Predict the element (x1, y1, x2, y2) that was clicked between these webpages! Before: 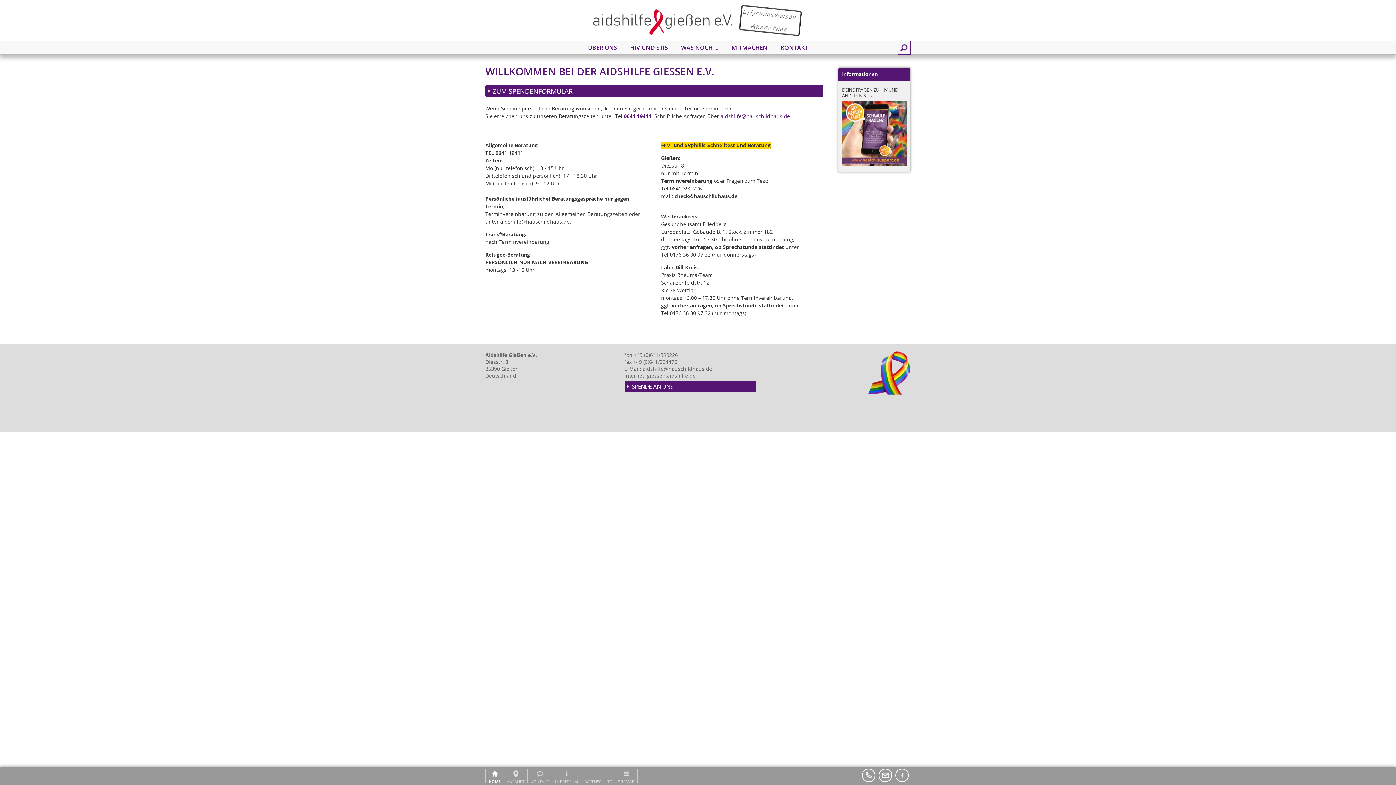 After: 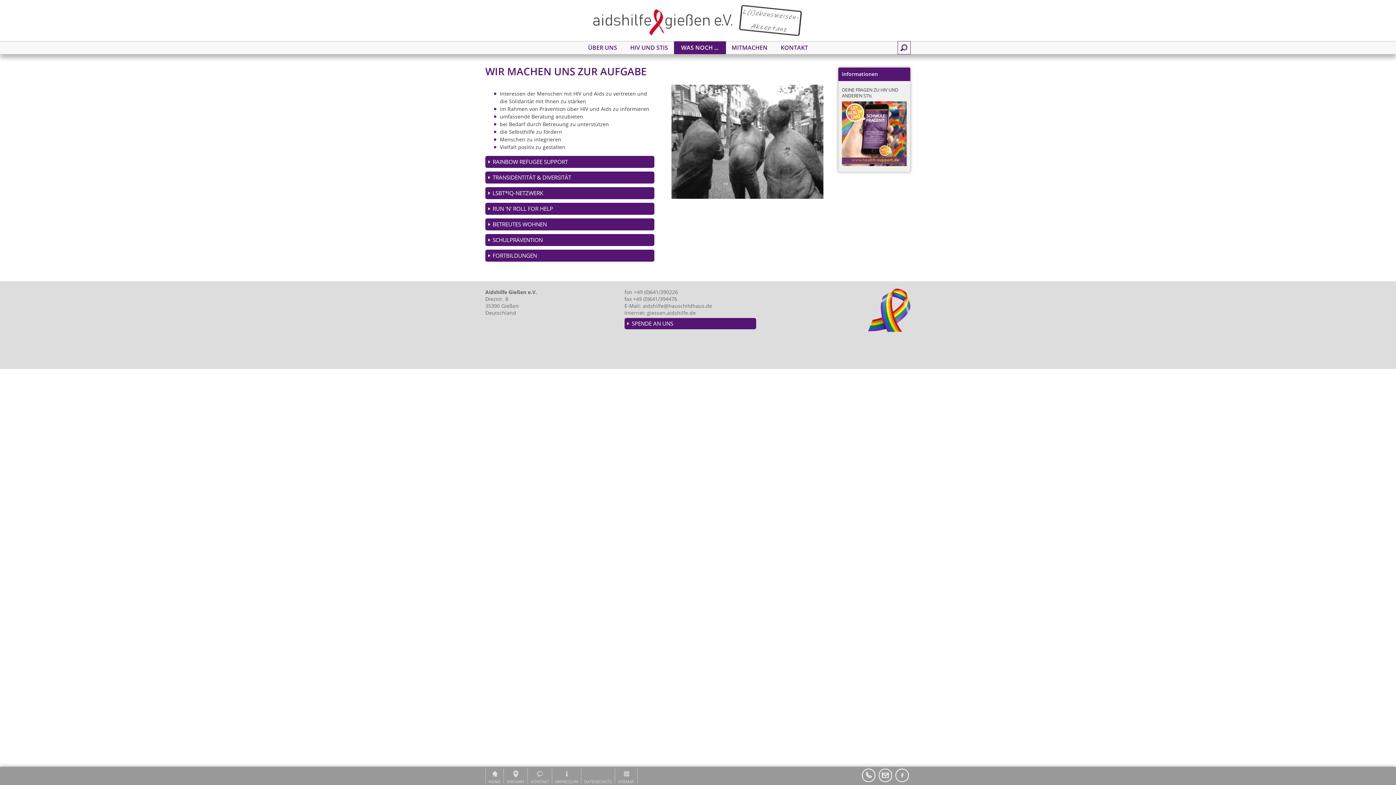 Action: bbox: (674, 41, 726, 54) label: WAS NOCH ...